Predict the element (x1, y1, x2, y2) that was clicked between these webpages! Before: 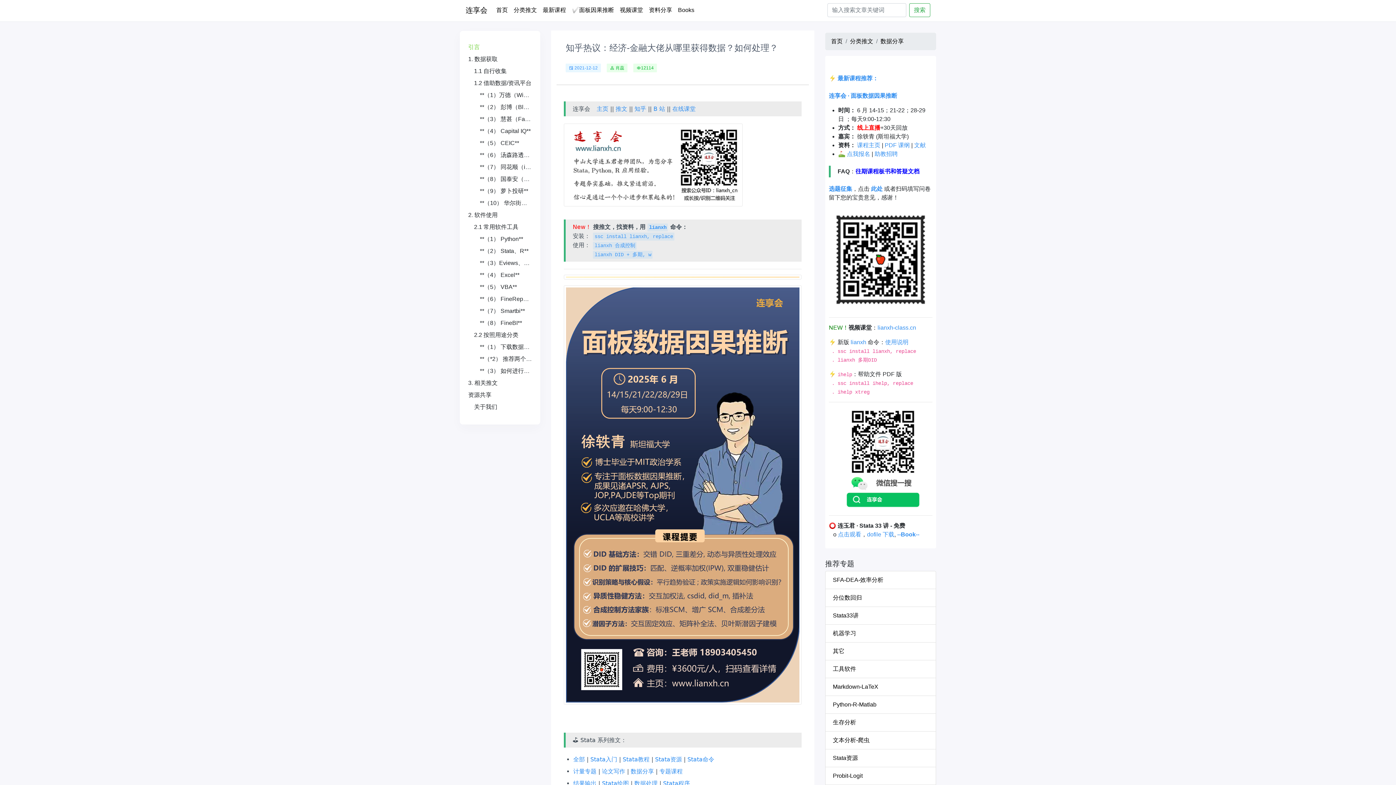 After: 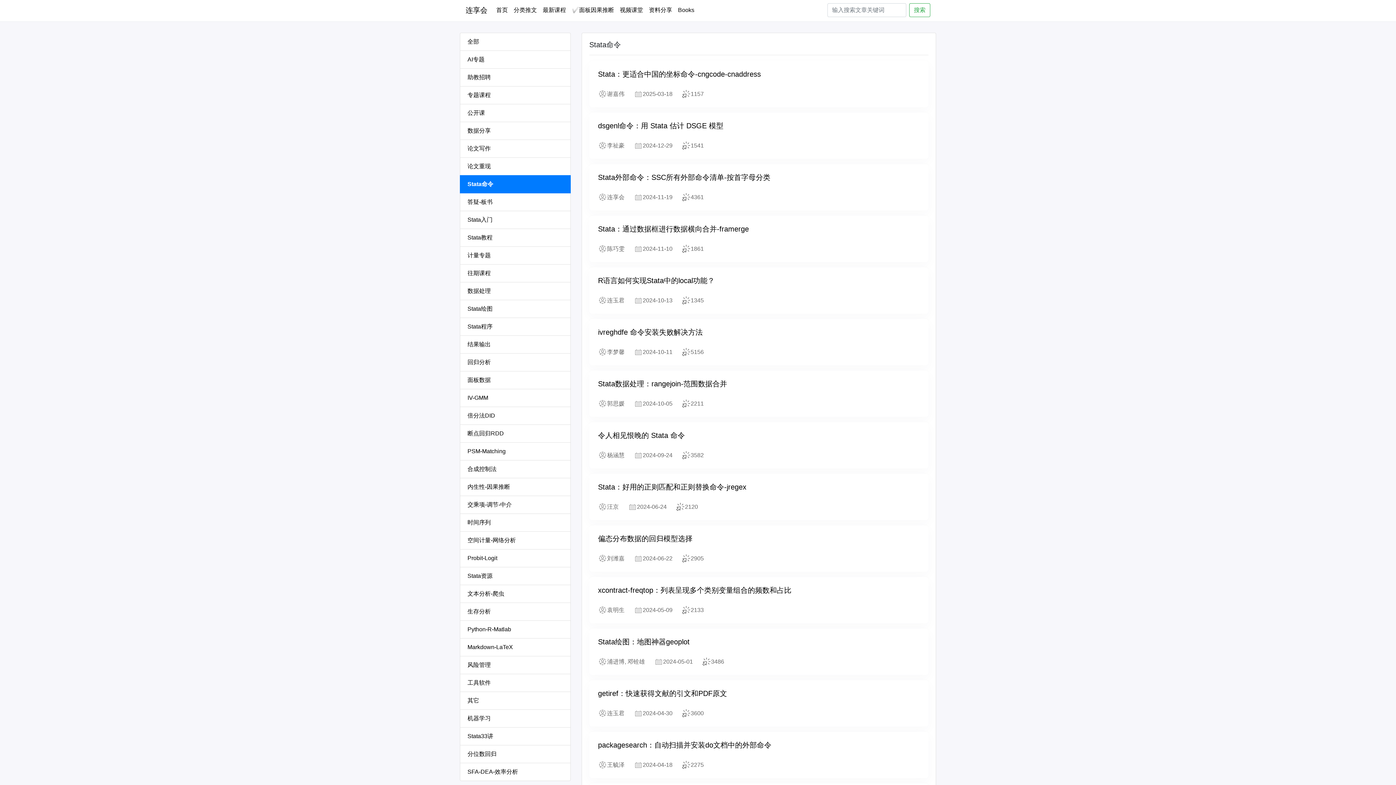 Action: label: Stata命令 bbox: (687, 756, 714, 763)